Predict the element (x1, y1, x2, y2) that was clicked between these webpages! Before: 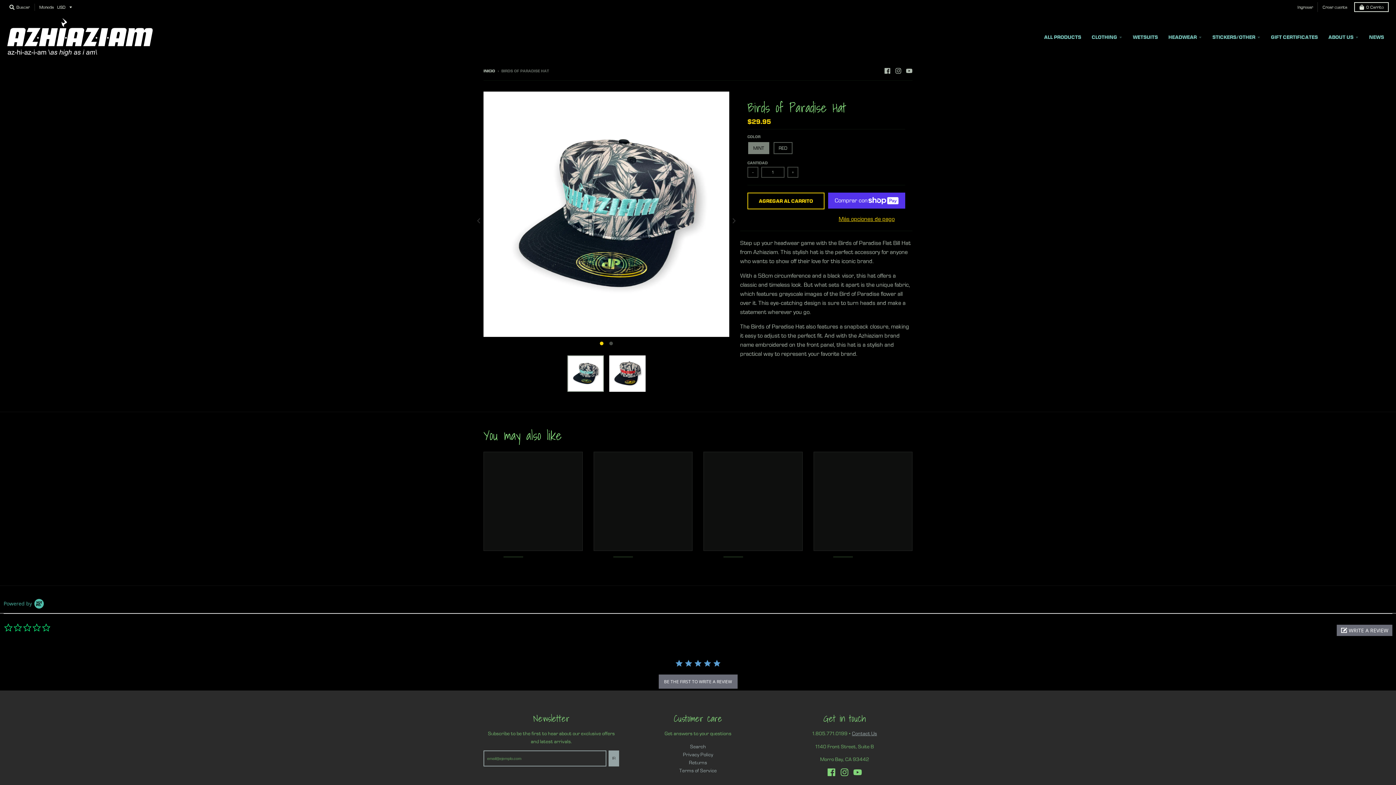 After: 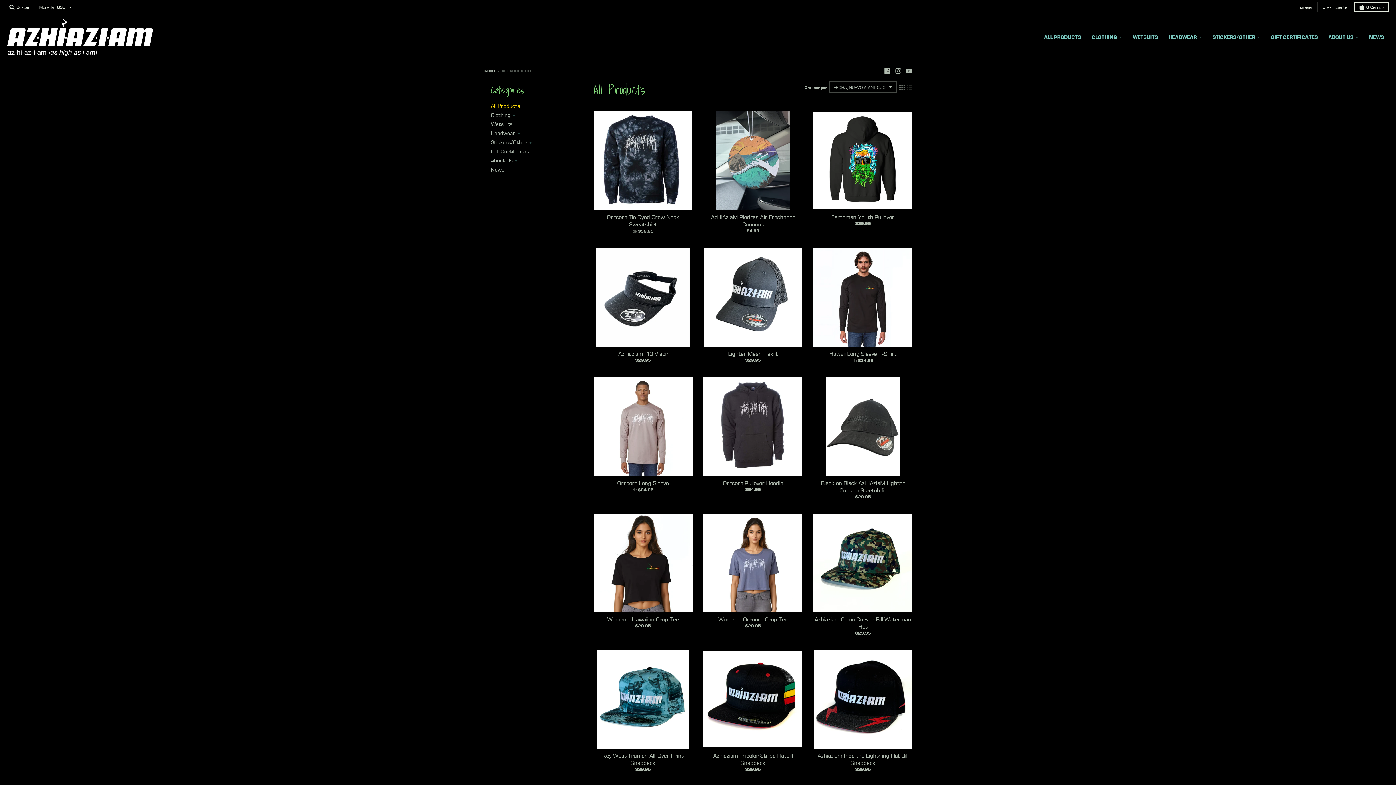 Action: label: ALL PRODUCTS bbox: (1039, 30, 1086, 43)